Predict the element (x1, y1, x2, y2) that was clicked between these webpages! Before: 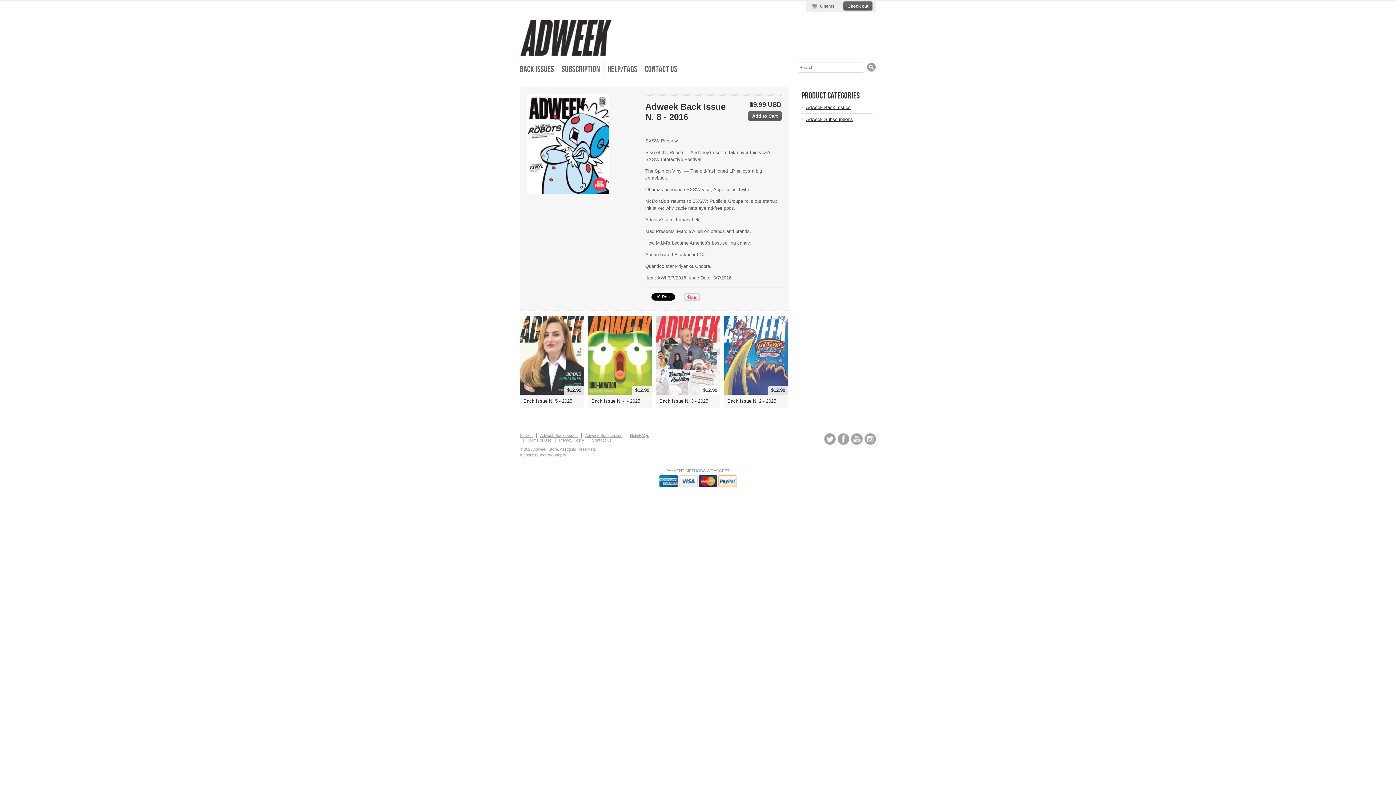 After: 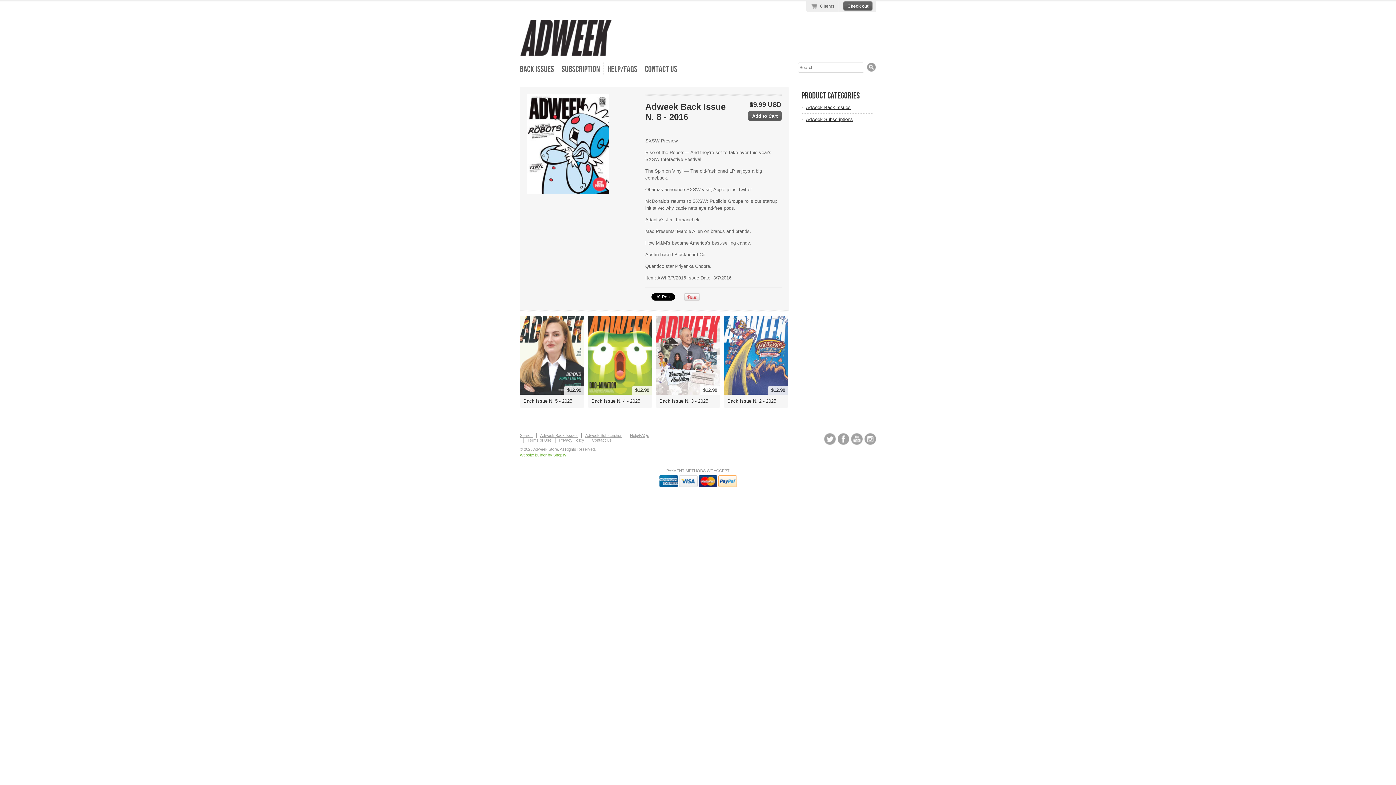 Action: bbox: (520, 453, 566, 457) label: Website builder by Shopify